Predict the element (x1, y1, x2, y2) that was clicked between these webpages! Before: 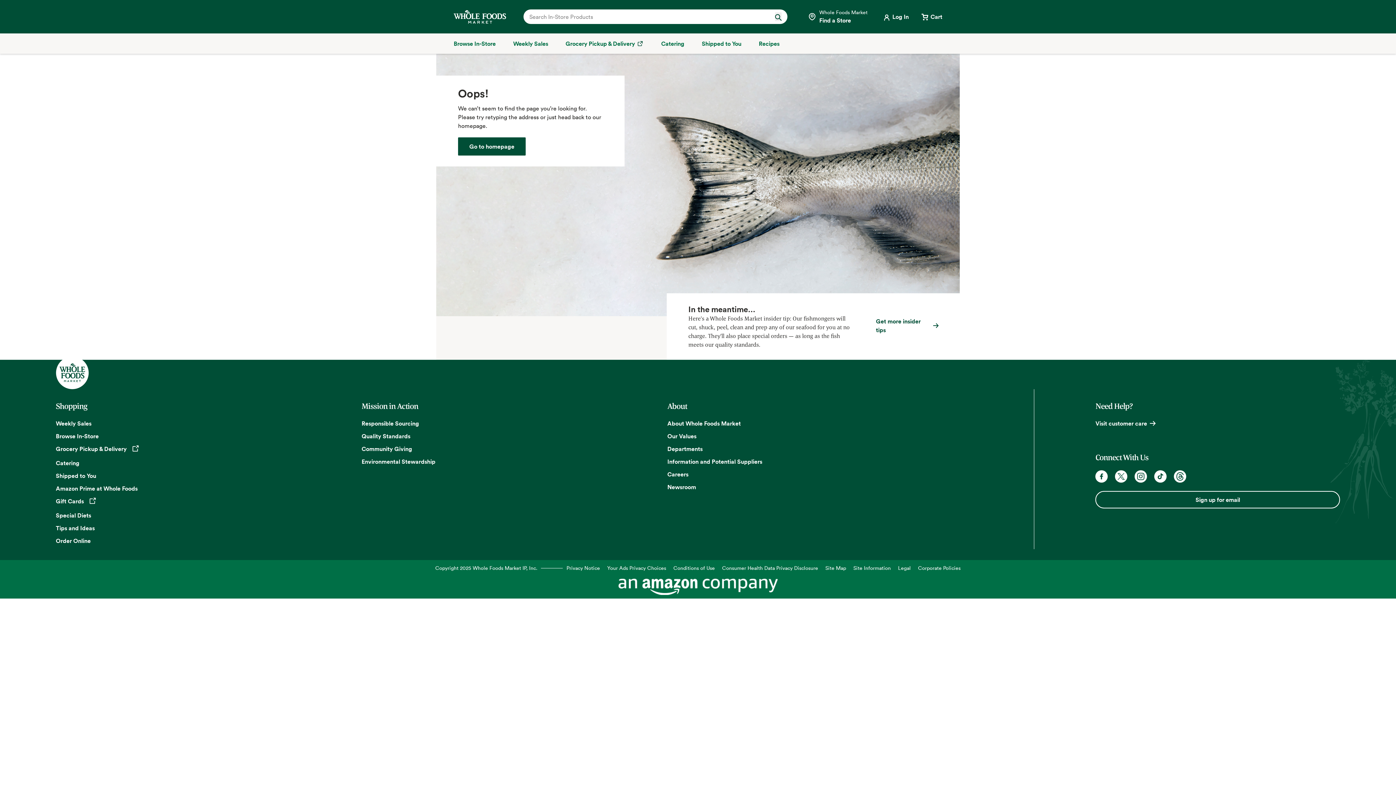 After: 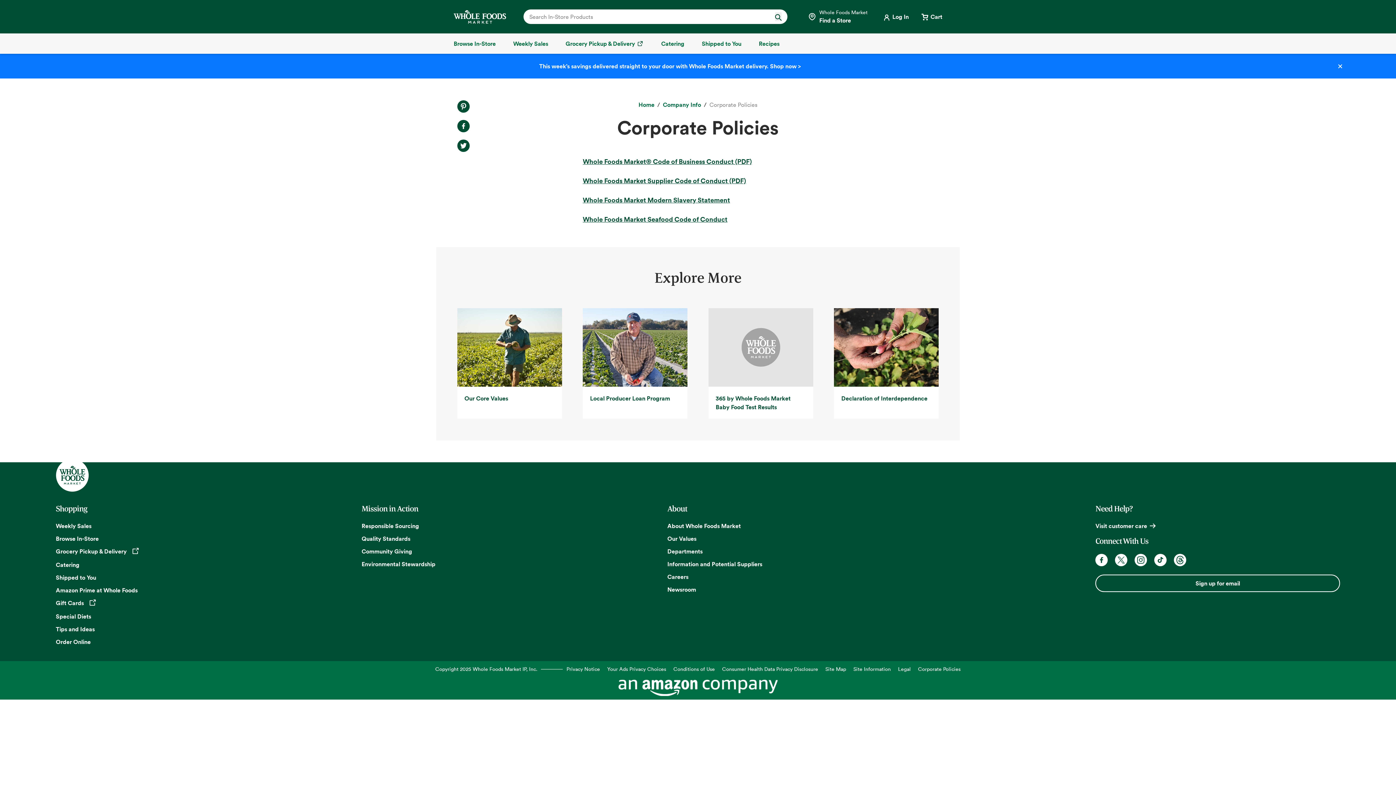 Action: bbox: (918, 564, 960, 571) label: Corporate Policies